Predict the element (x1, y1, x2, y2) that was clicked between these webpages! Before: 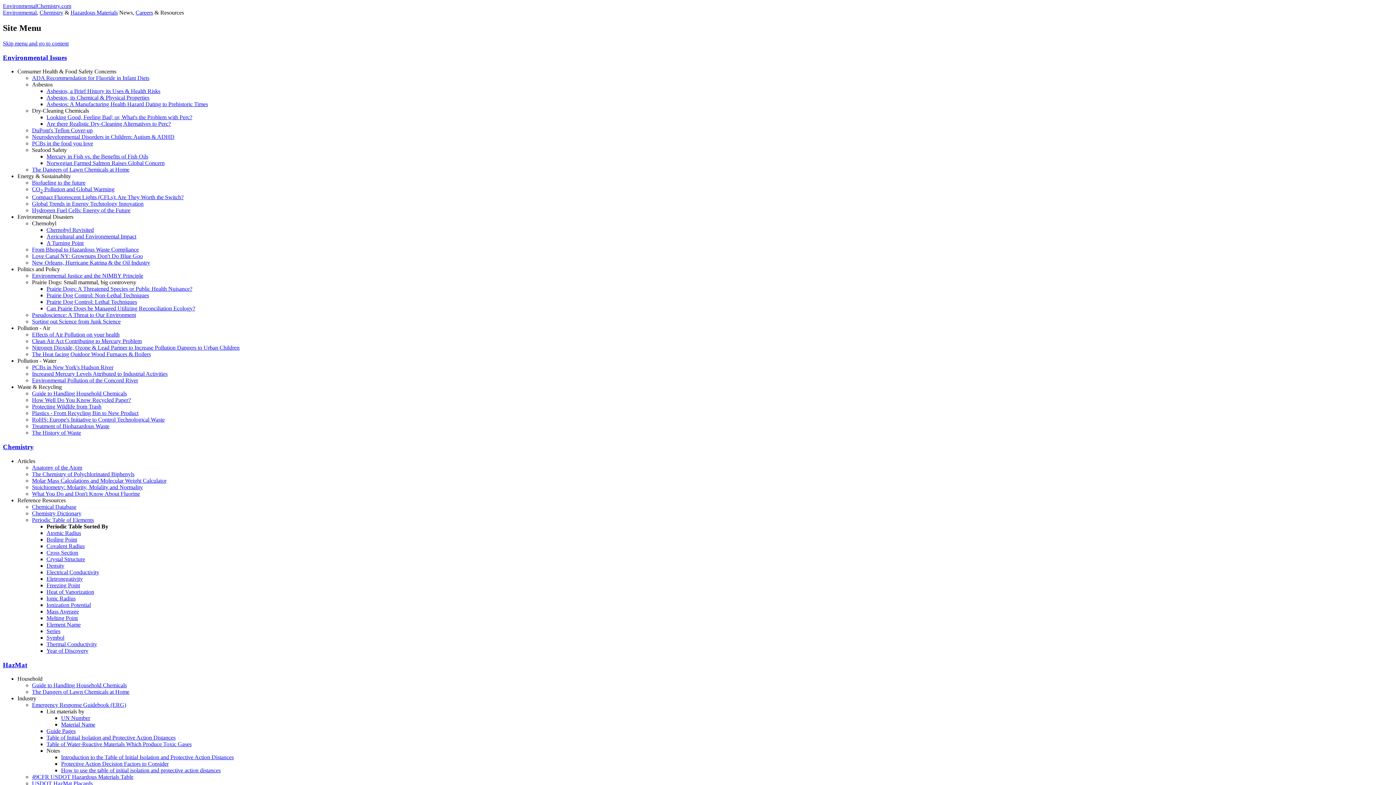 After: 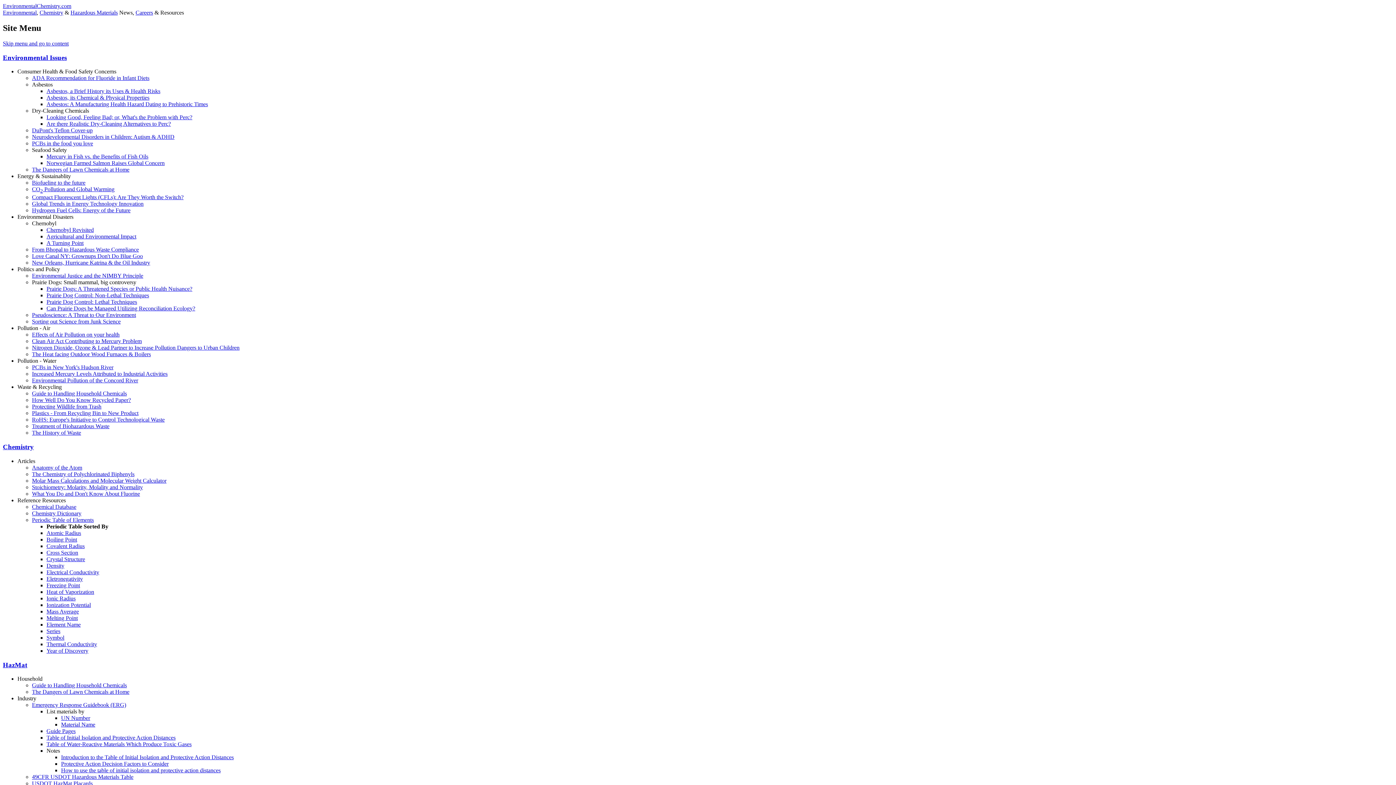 Action: bbox: (46, 543, 84, 549) label: Covalent Radius